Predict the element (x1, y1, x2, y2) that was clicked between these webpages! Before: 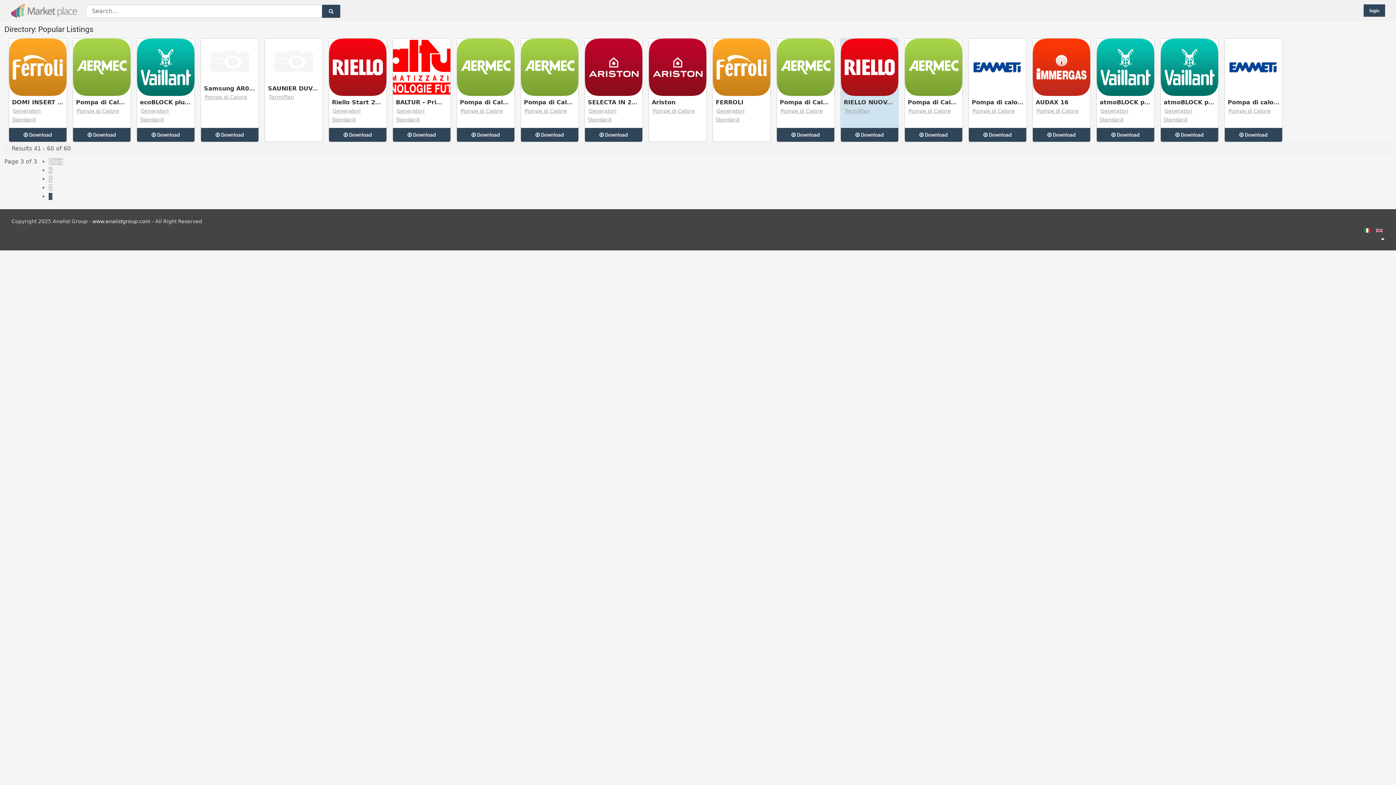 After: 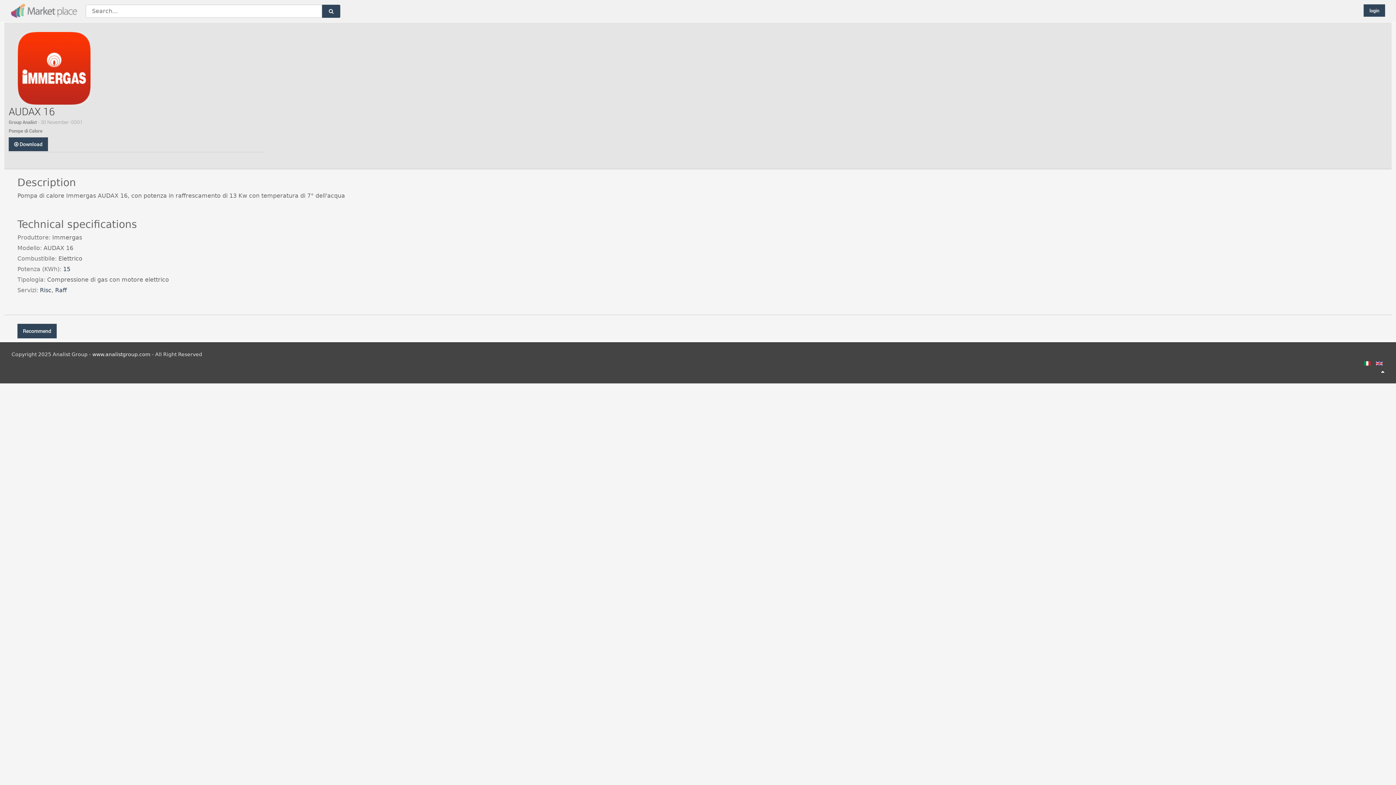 Action: bbox: (1036, 98, 1068, 105) label: AUDAX 16